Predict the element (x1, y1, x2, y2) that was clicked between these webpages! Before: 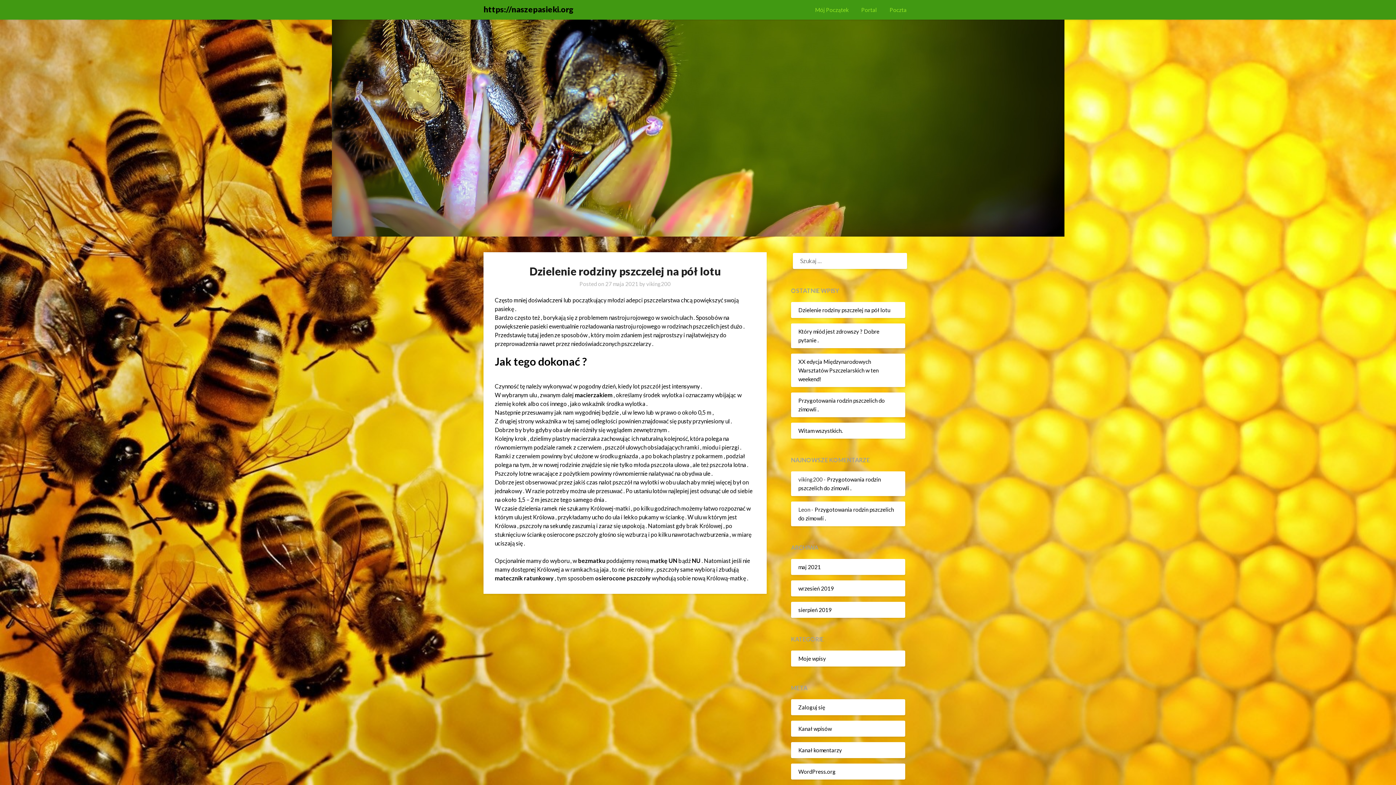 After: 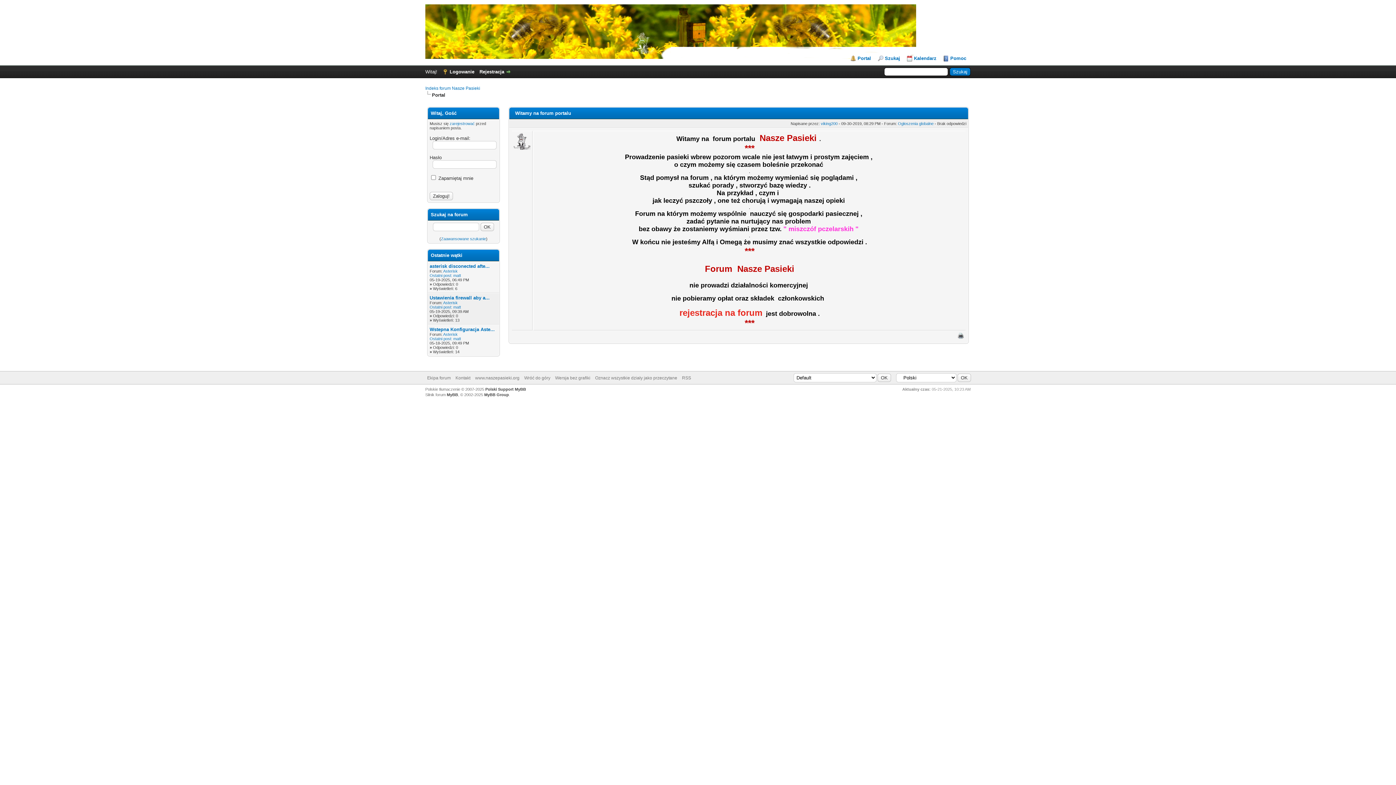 Action: bbox: (855, 0, 882, 19) label: Portal